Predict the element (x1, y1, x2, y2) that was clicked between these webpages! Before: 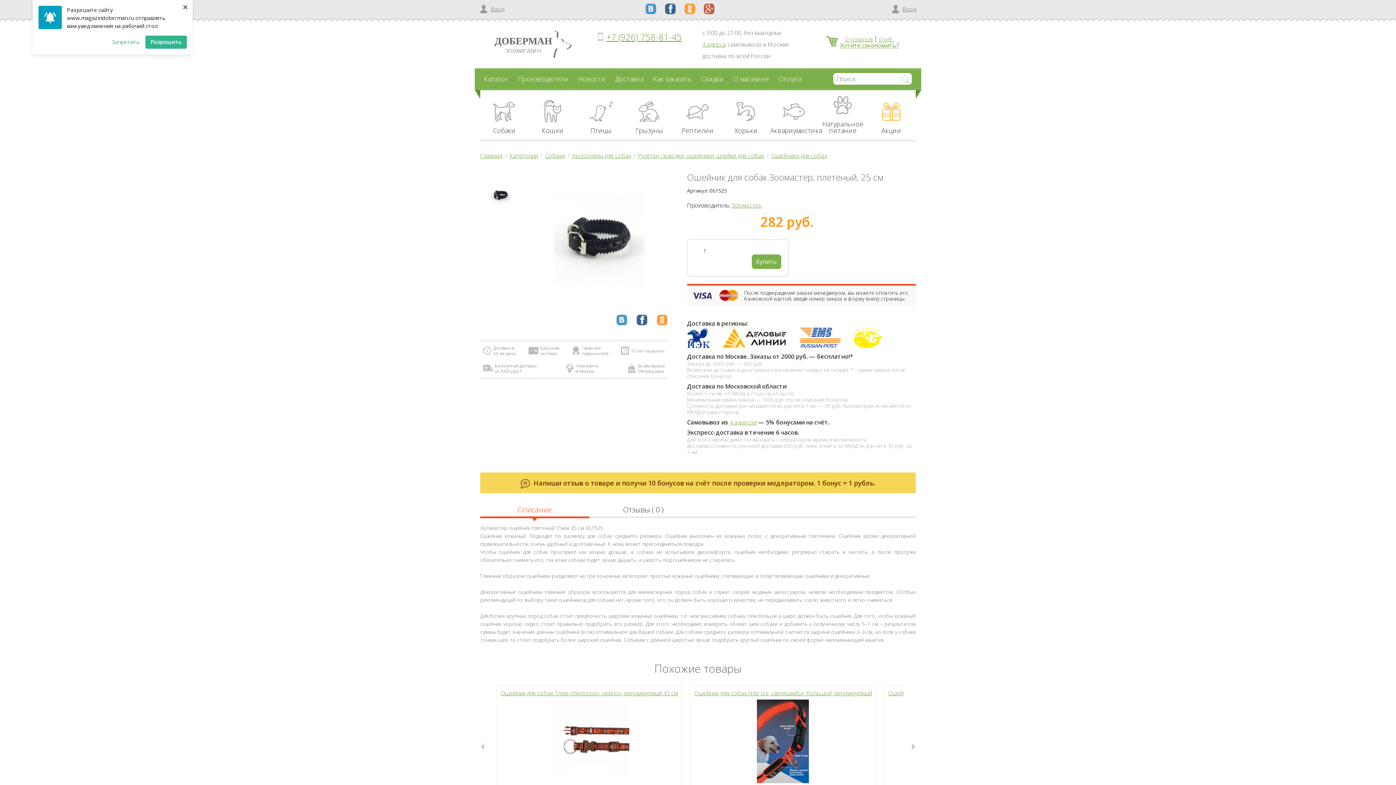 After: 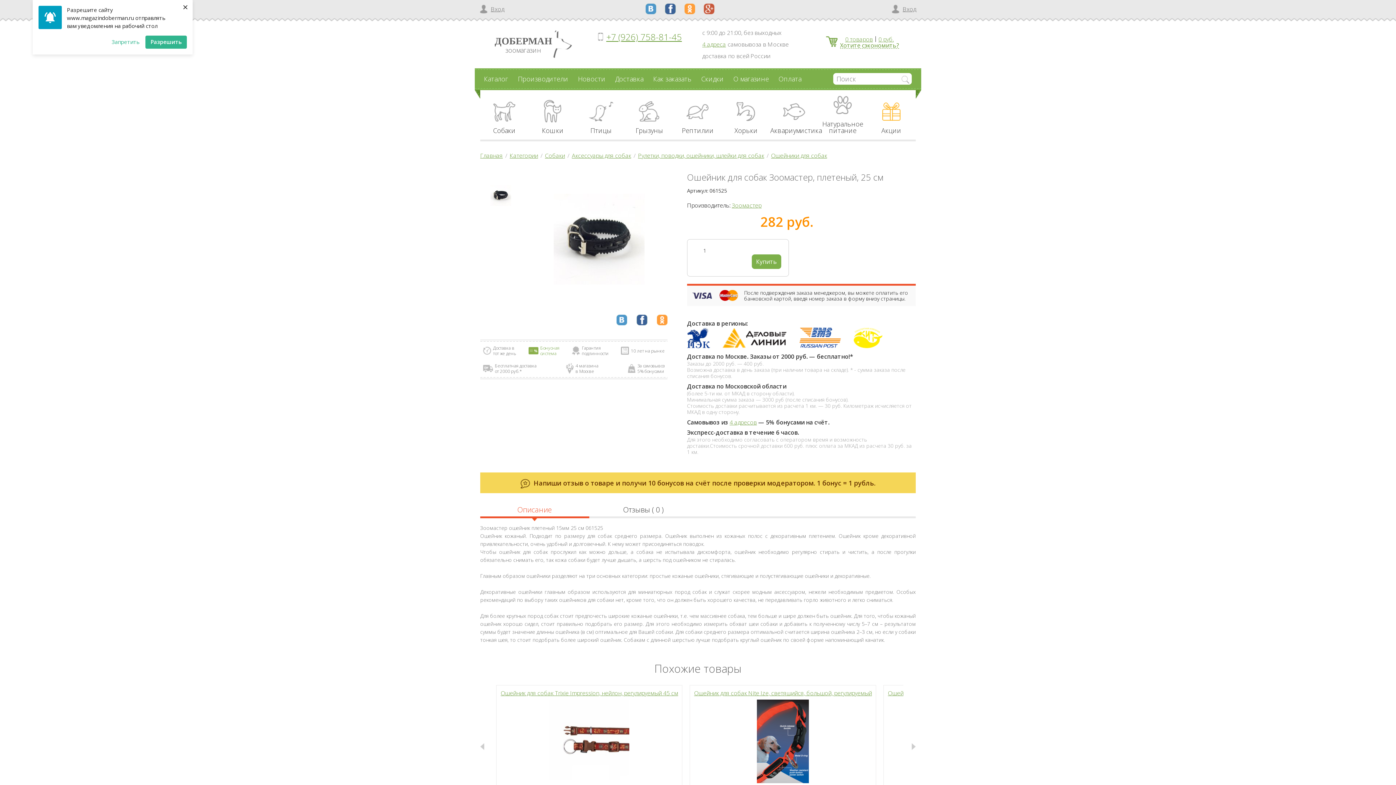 Action: label: Бонусная
система bbox: (528, 345, 559, 356)